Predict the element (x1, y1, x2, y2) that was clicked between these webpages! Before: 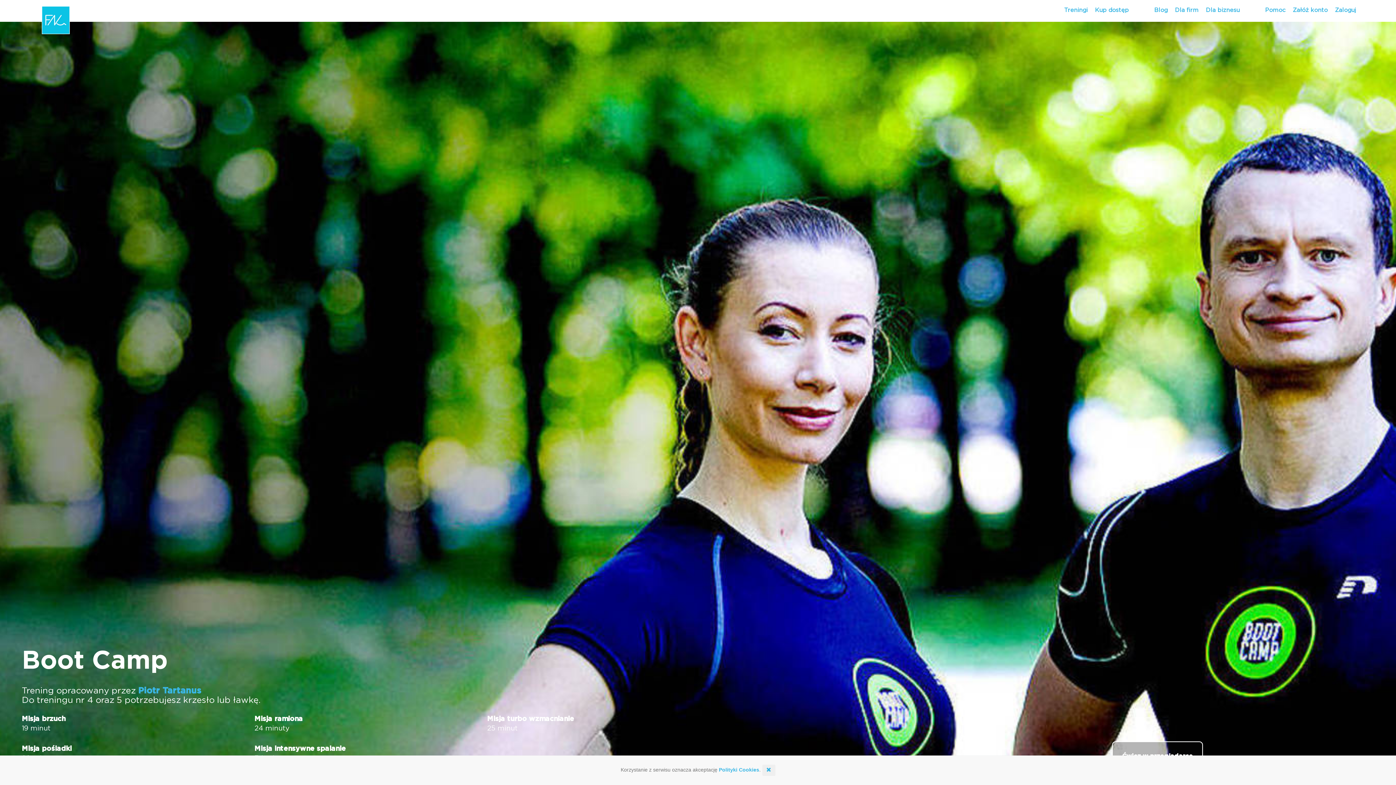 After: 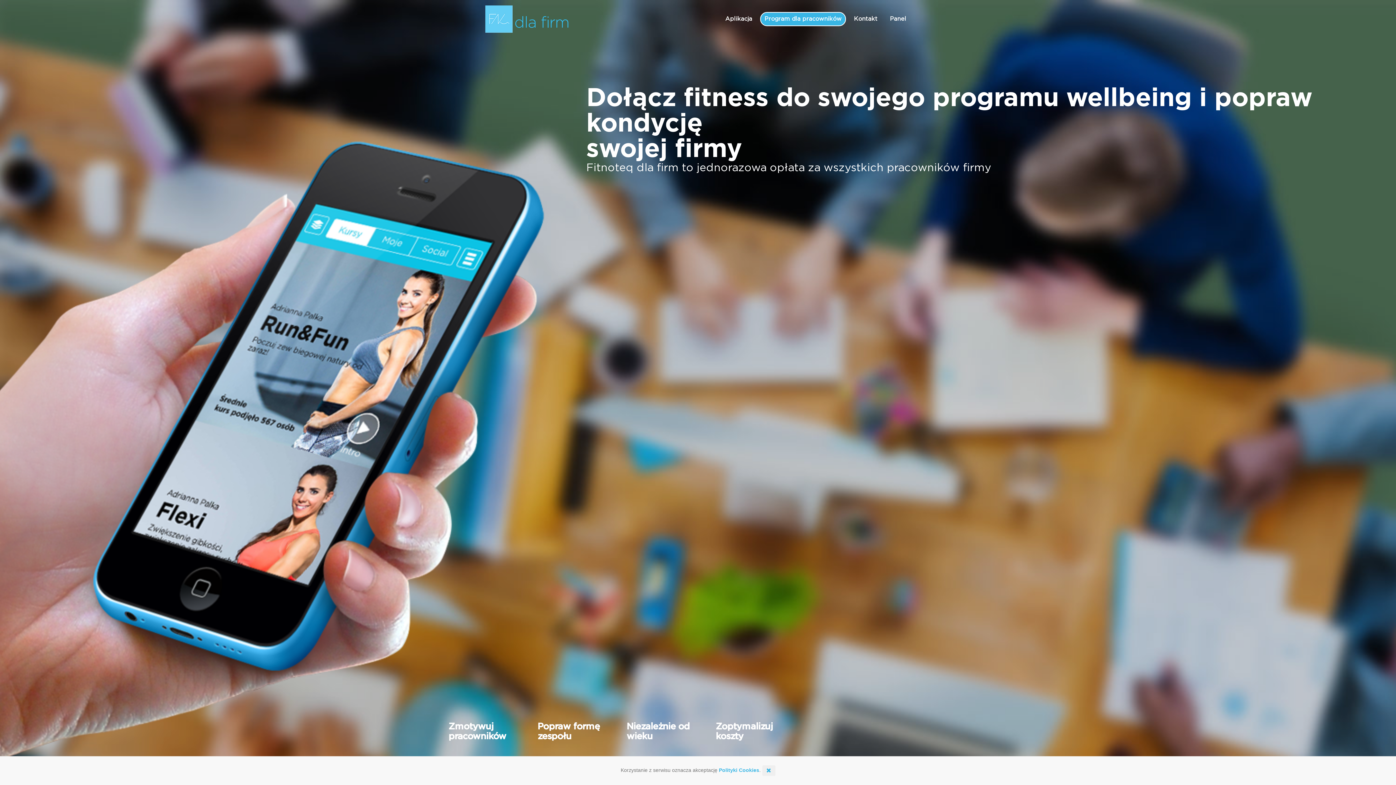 Action: bbox: (1171, 3, 1202, 18) label: Dla firm